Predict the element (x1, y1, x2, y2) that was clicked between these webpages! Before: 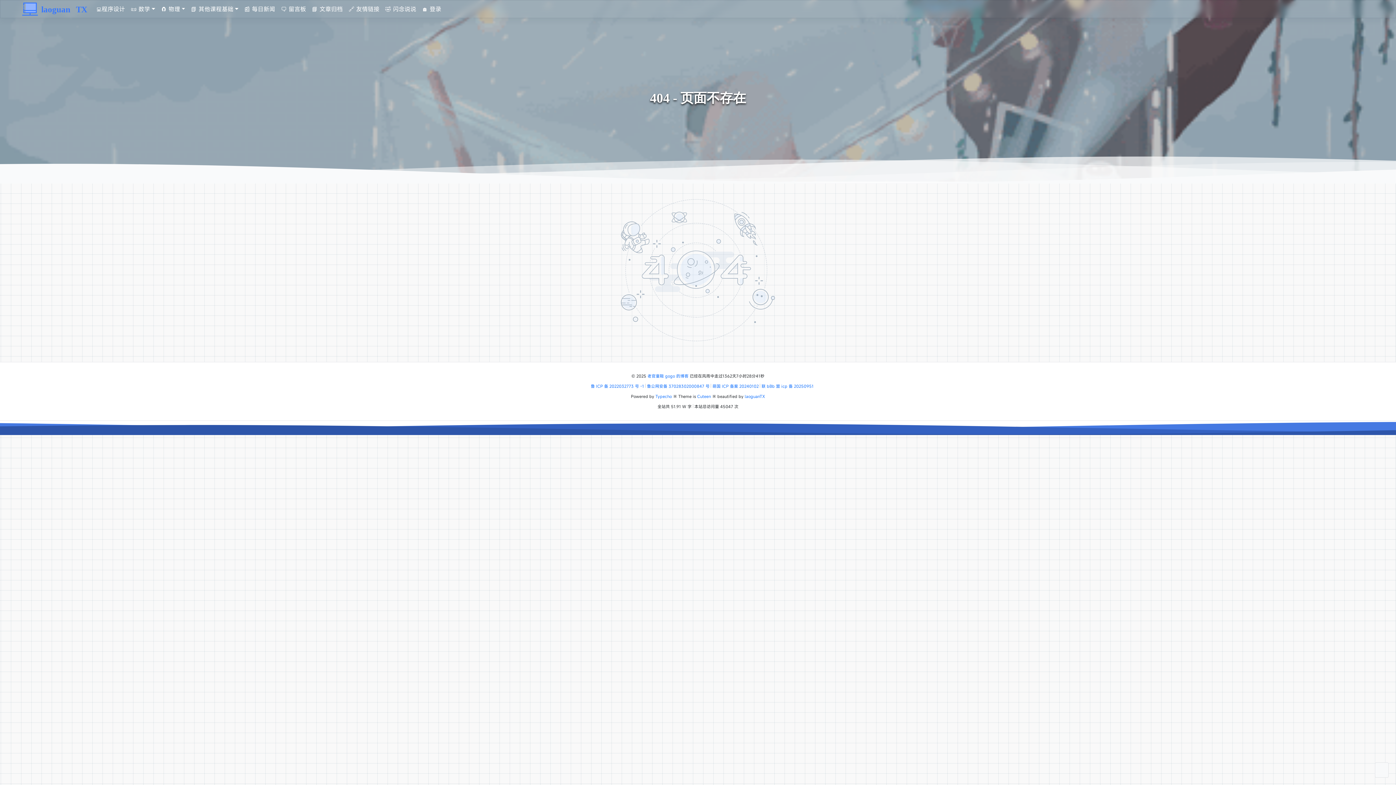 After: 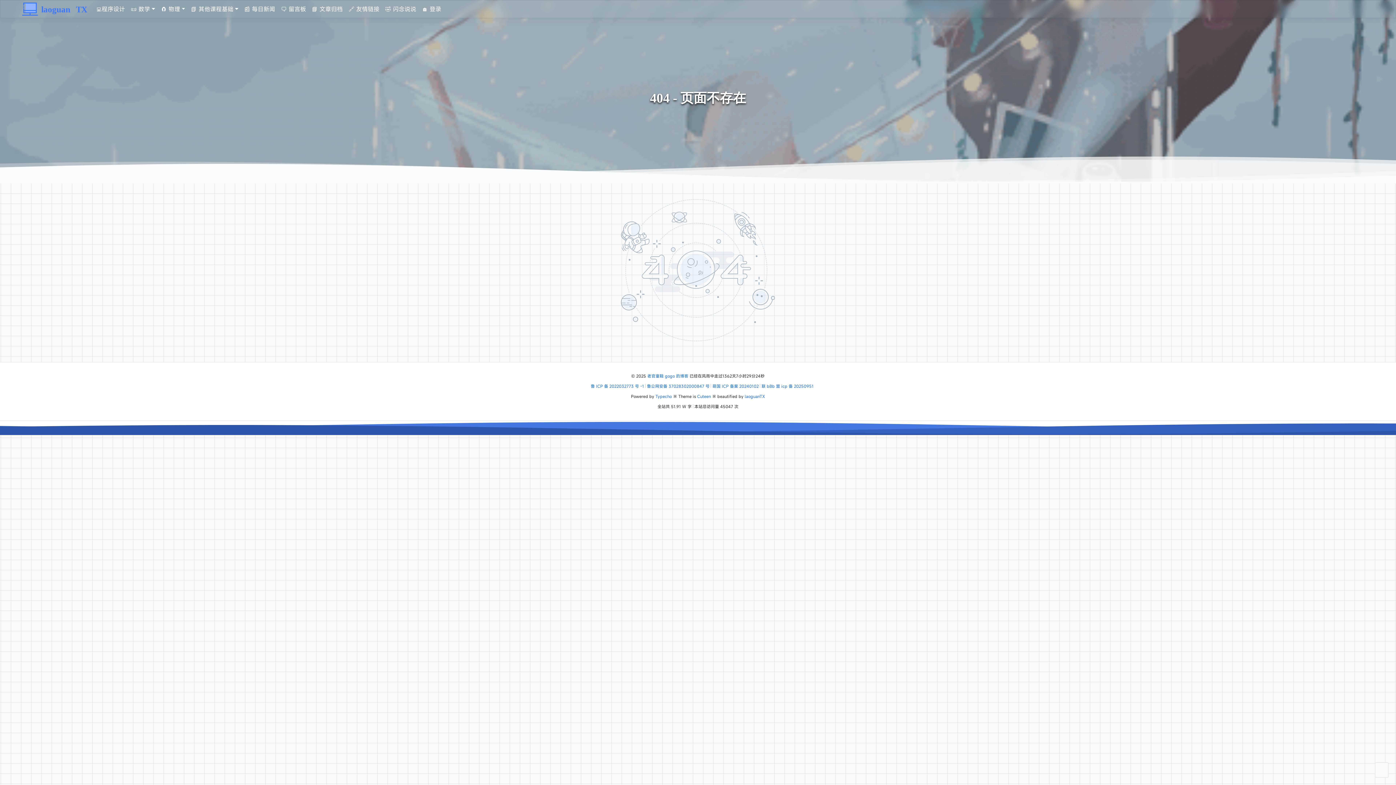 Action: label: 🤣 闪念说说 bbox: (382, 1, 419, 16)